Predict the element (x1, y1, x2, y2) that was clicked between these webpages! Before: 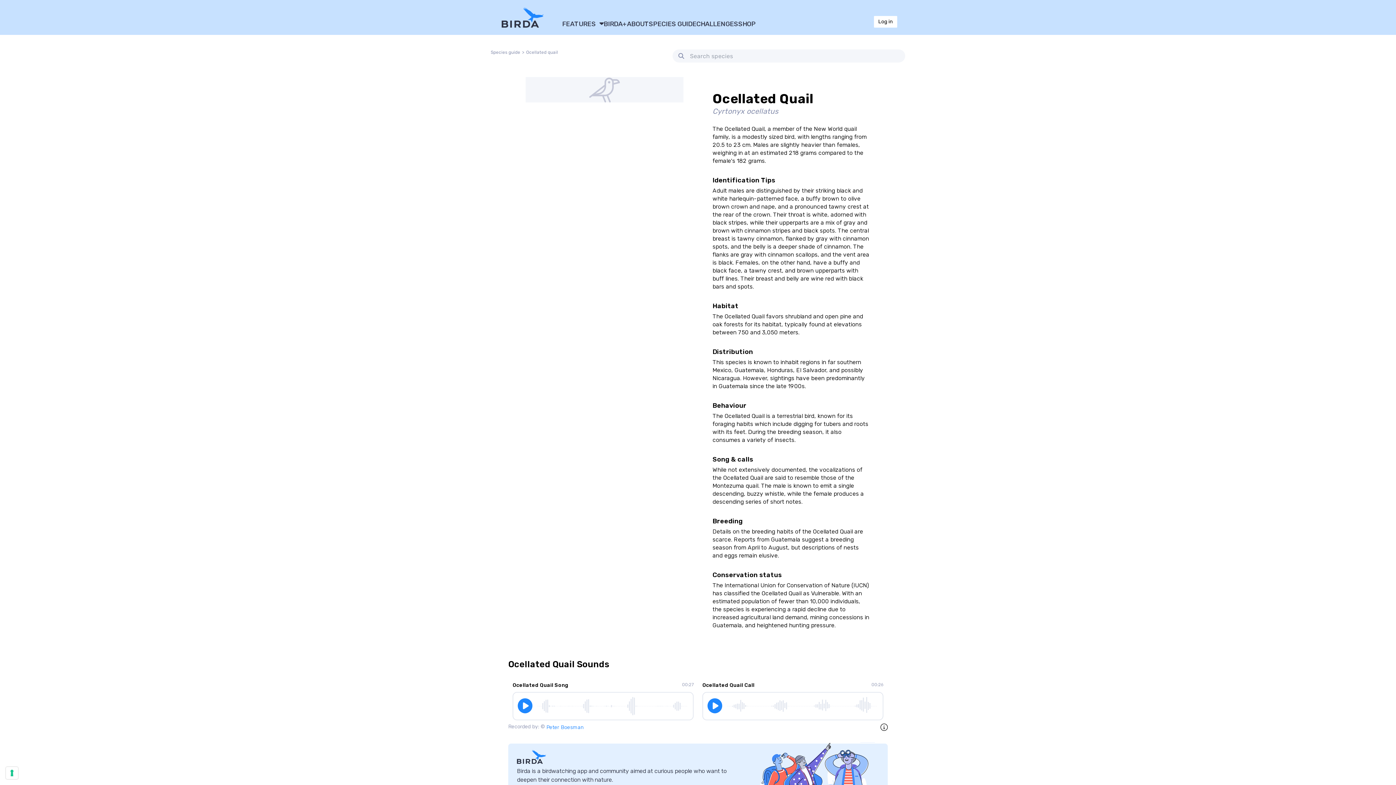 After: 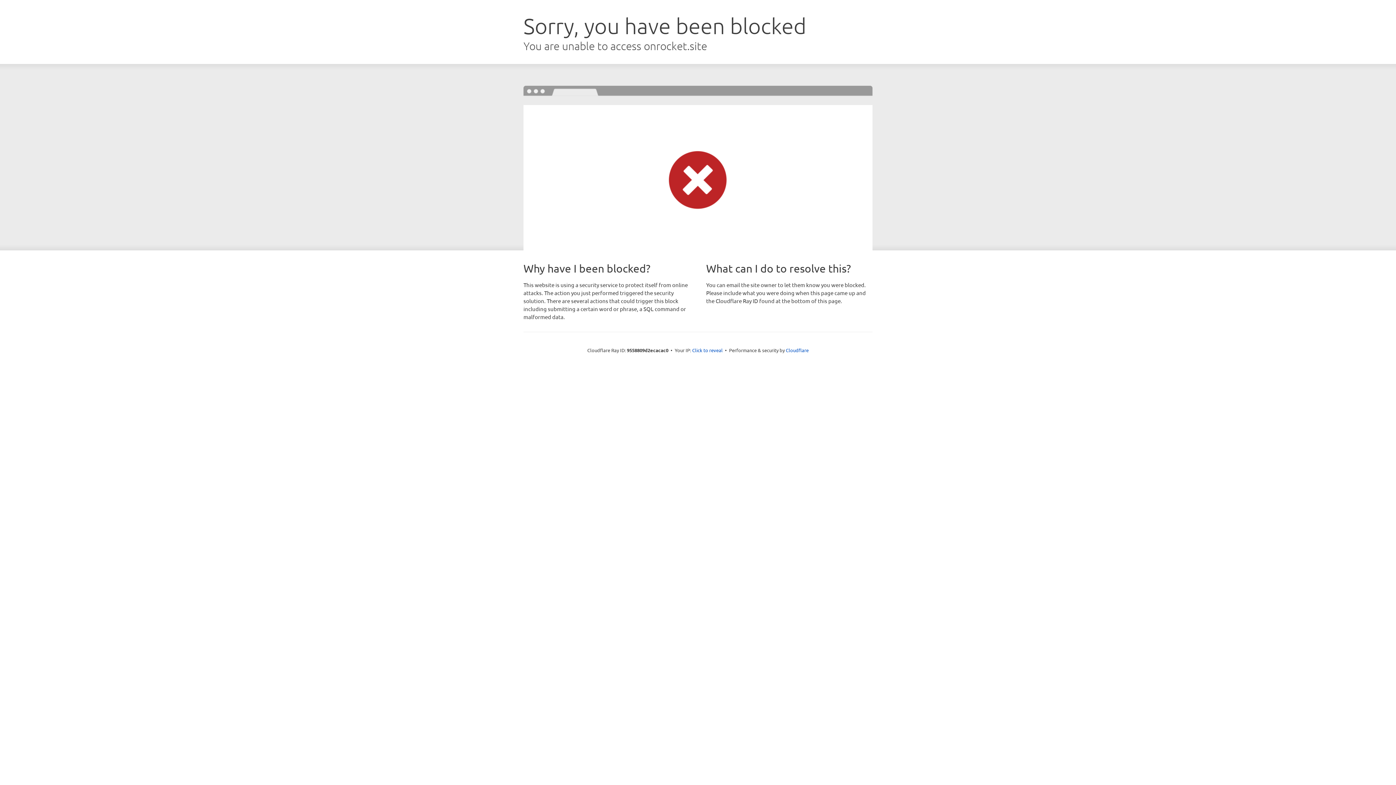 Action: label: BIRDA+ bbox: (603, 18, 627, 29)